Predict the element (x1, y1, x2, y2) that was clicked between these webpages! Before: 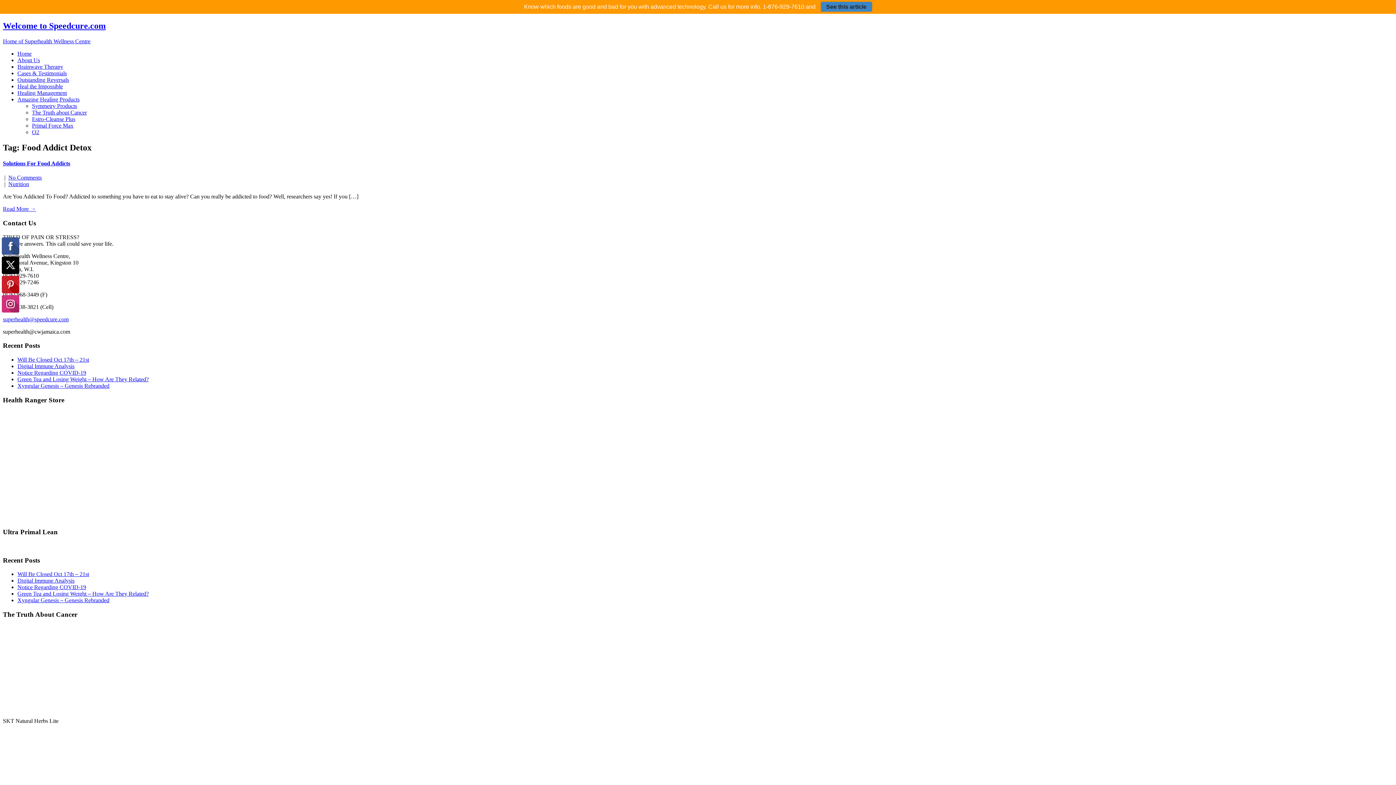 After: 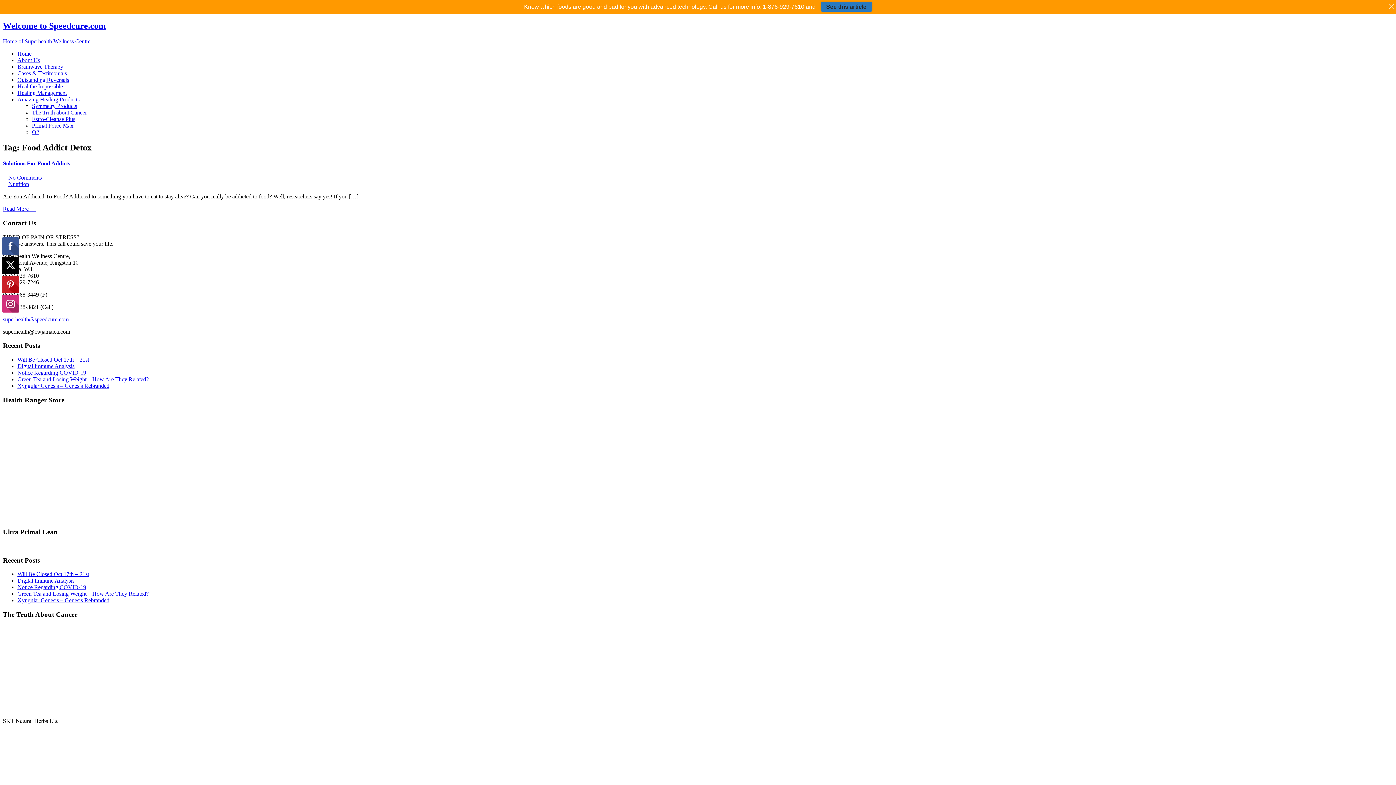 Action: label: See this article bbox: (820, 1, 872, 11)